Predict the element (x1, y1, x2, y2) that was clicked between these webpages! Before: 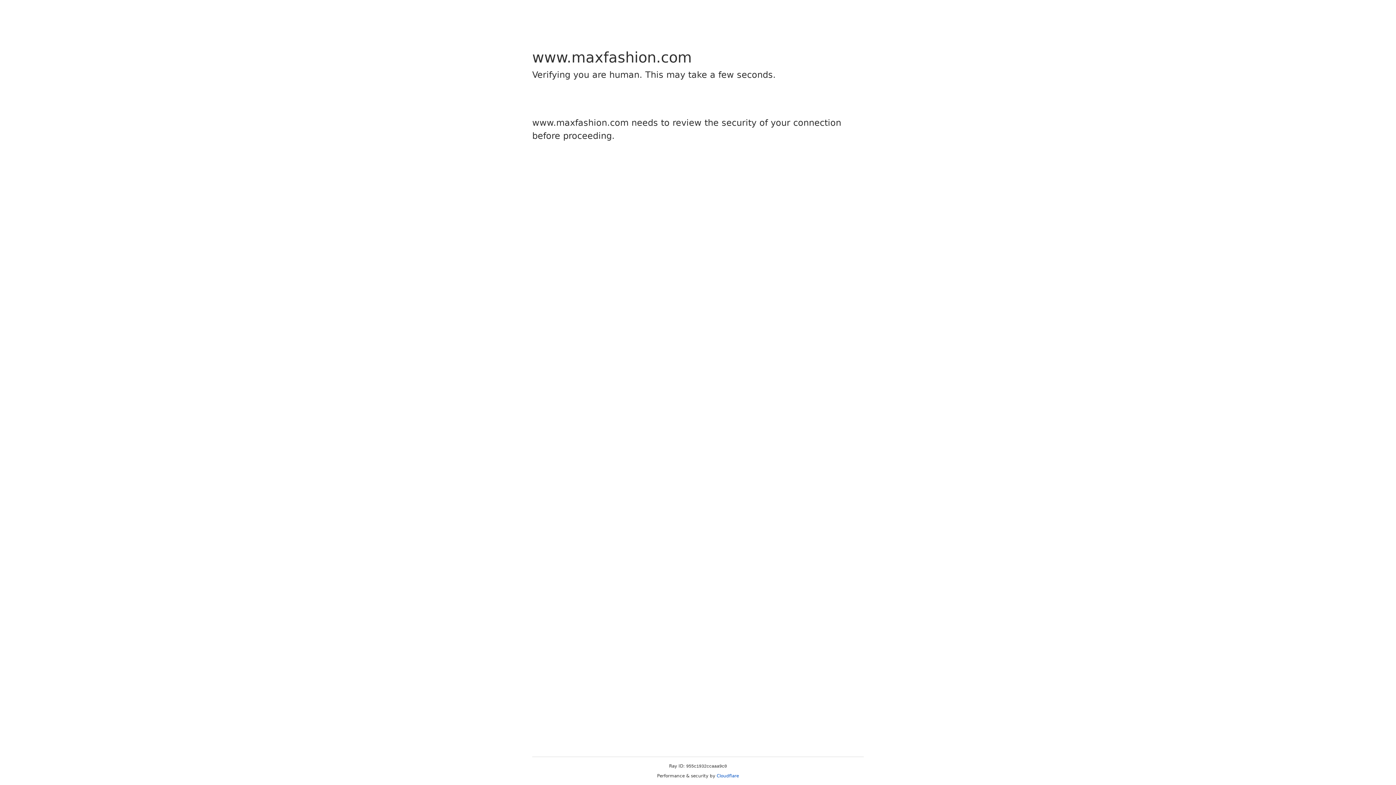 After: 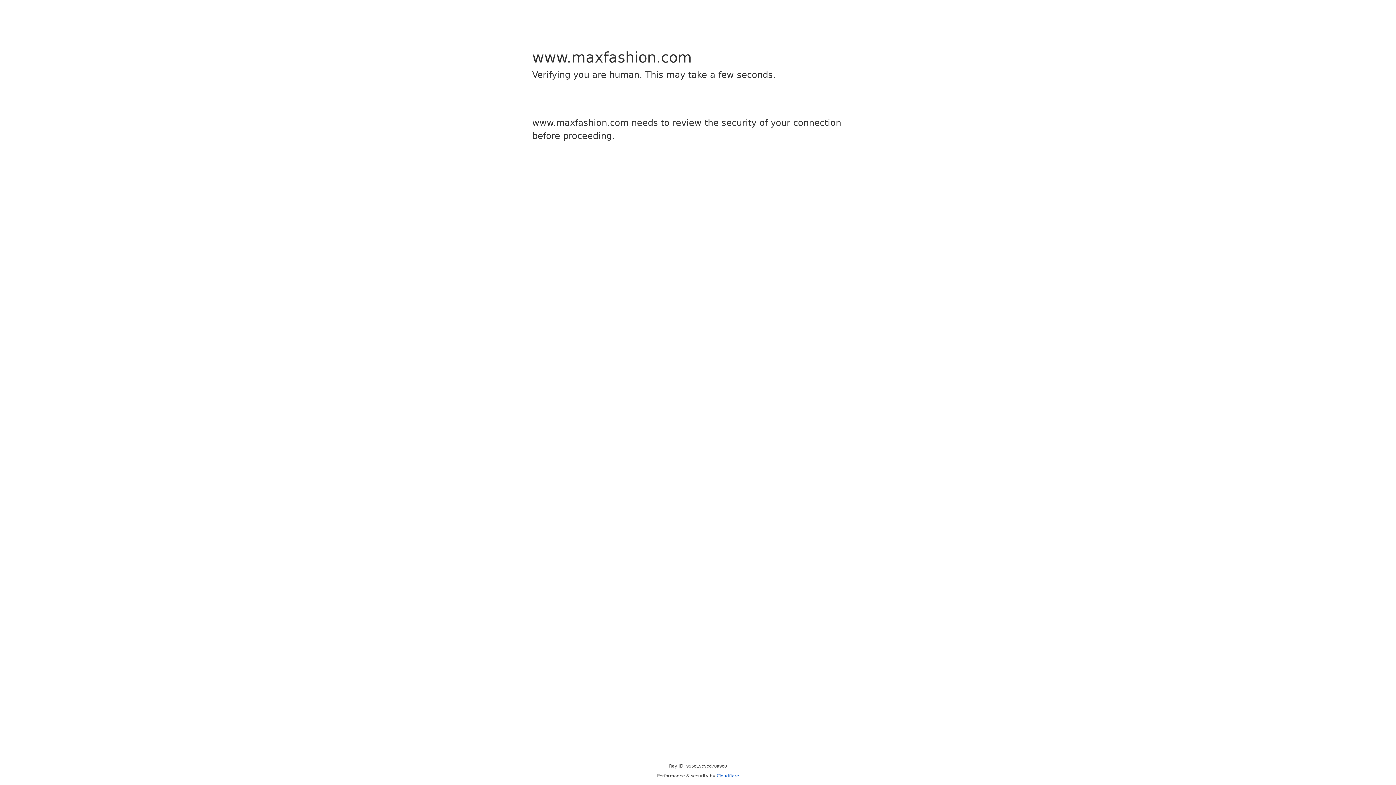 Action: bbox: (716, 773, 739, 778) label: Cloudflare